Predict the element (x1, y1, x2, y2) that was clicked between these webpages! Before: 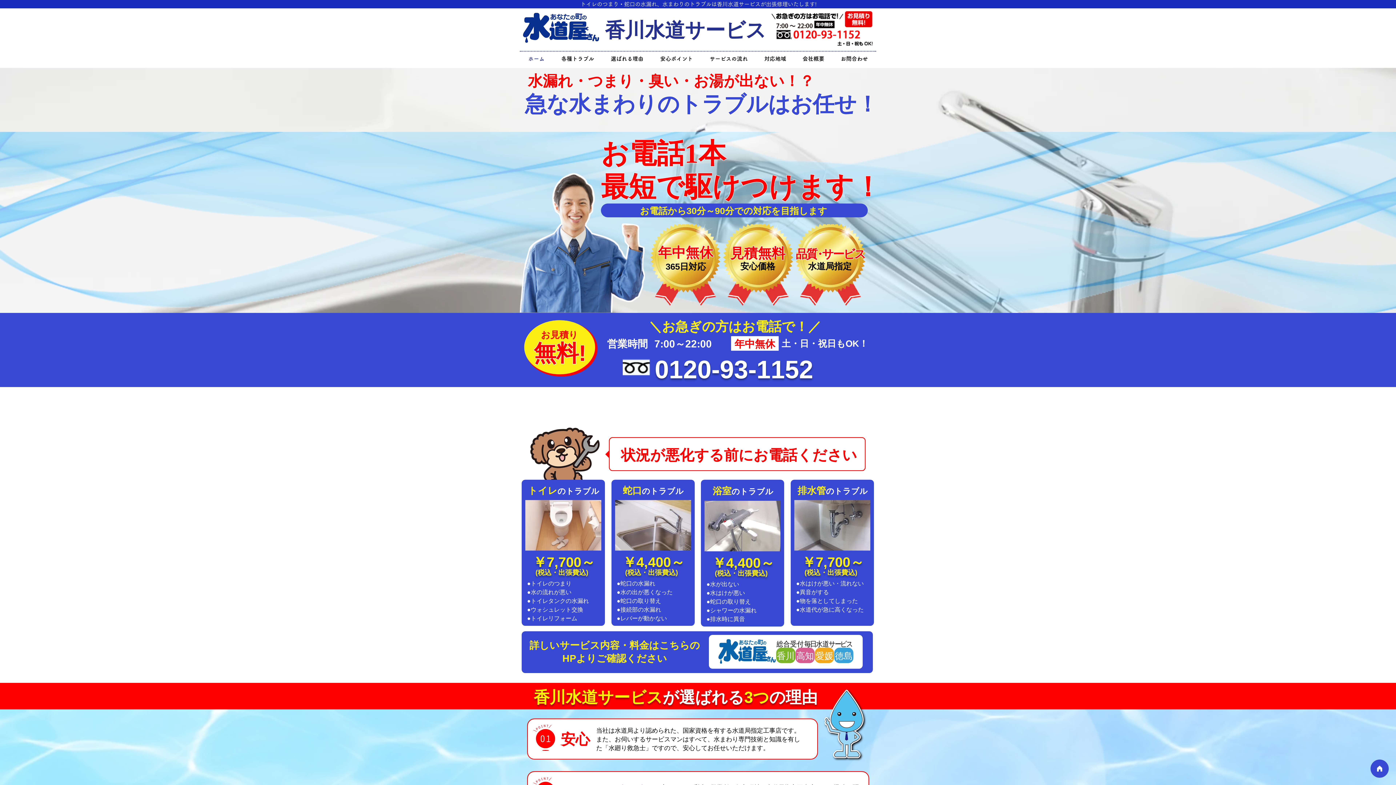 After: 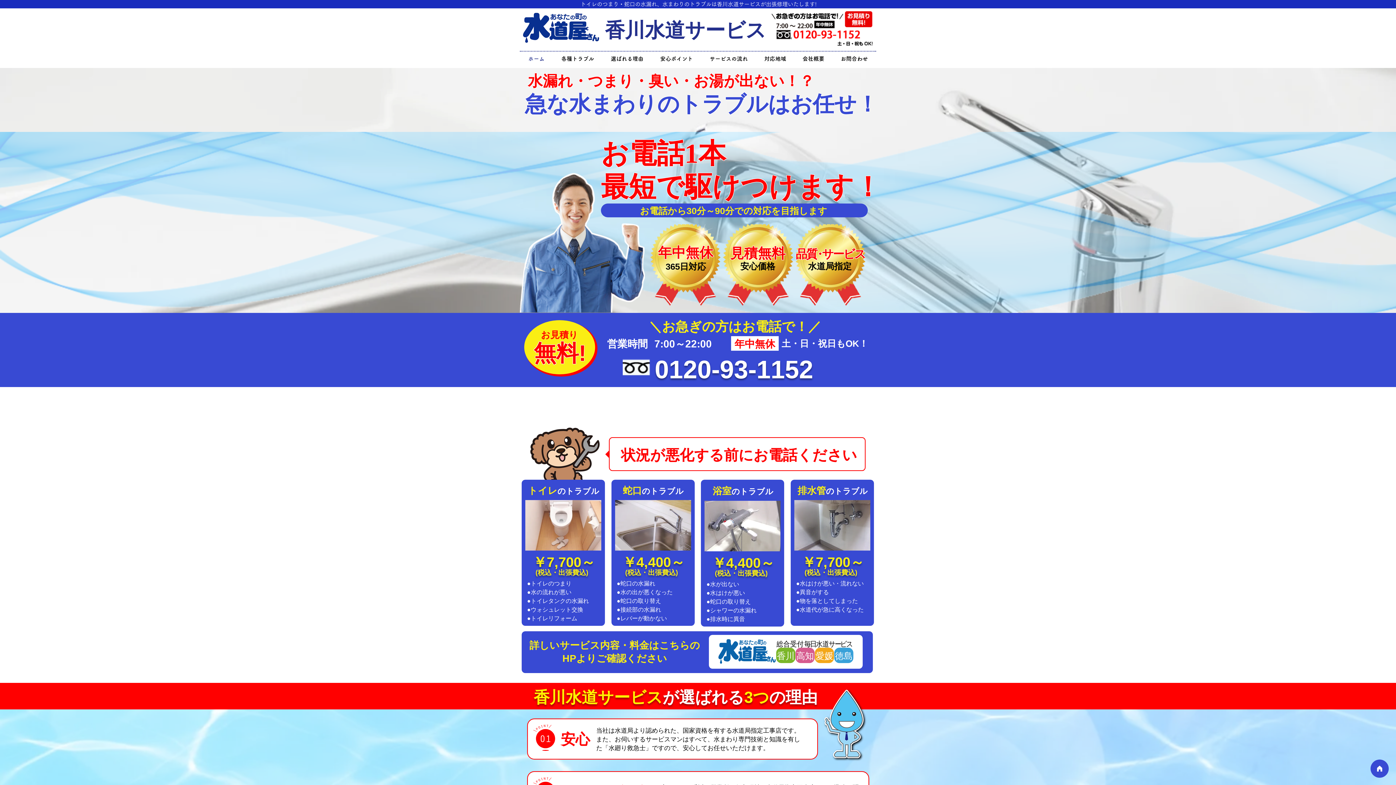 Action: bbox: (553, 54, 602, 63) label: 各種トラブル